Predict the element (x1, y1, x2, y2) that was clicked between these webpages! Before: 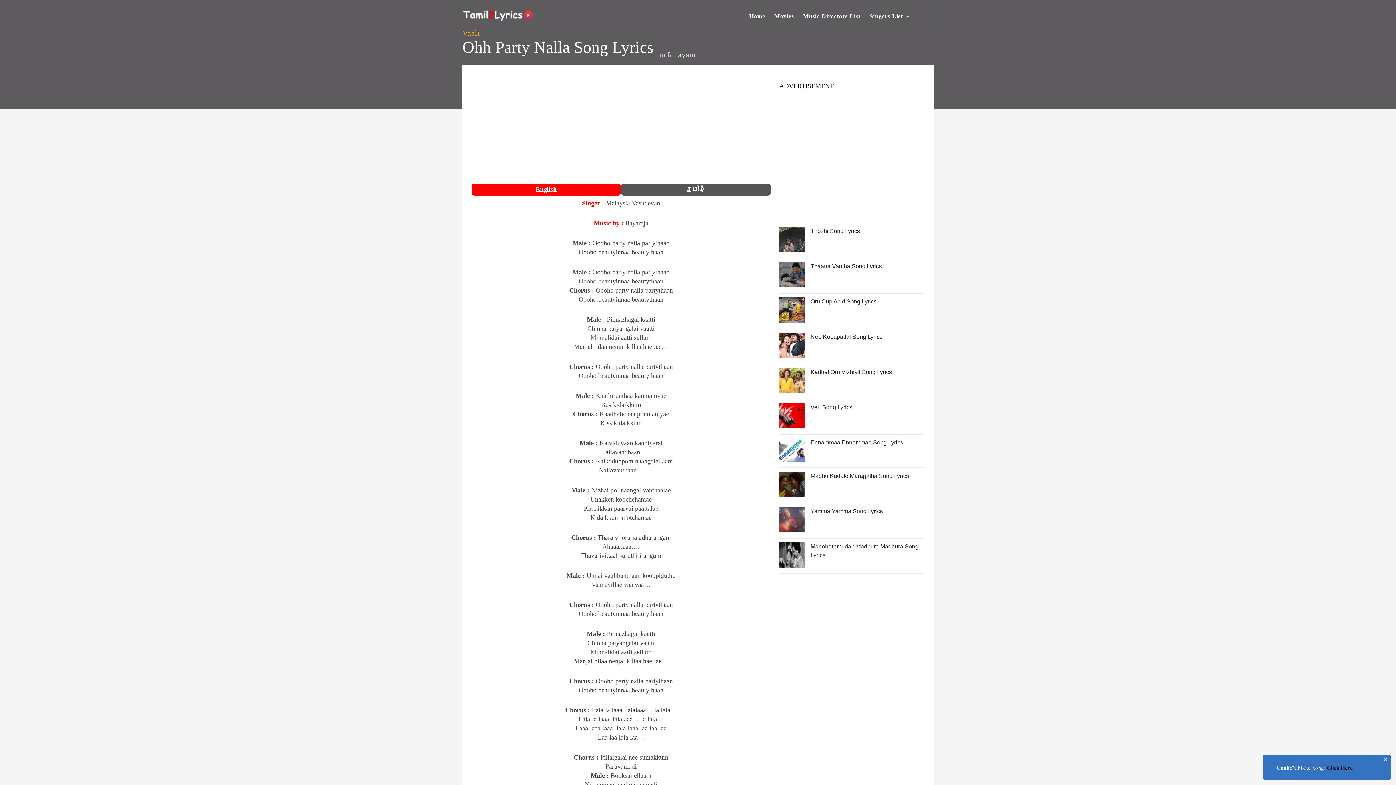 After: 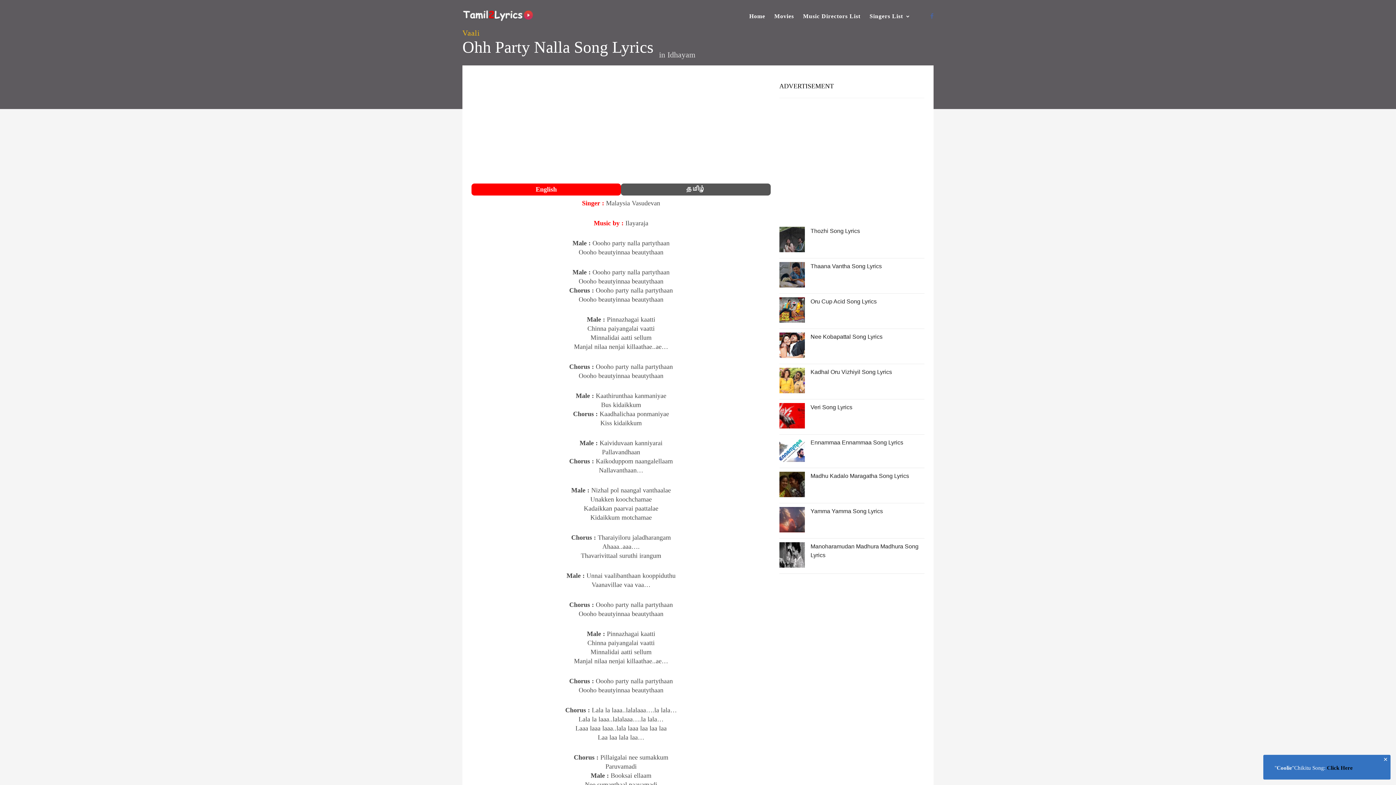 Action: bbox: (930, 13, 933, 19) label: Facebook